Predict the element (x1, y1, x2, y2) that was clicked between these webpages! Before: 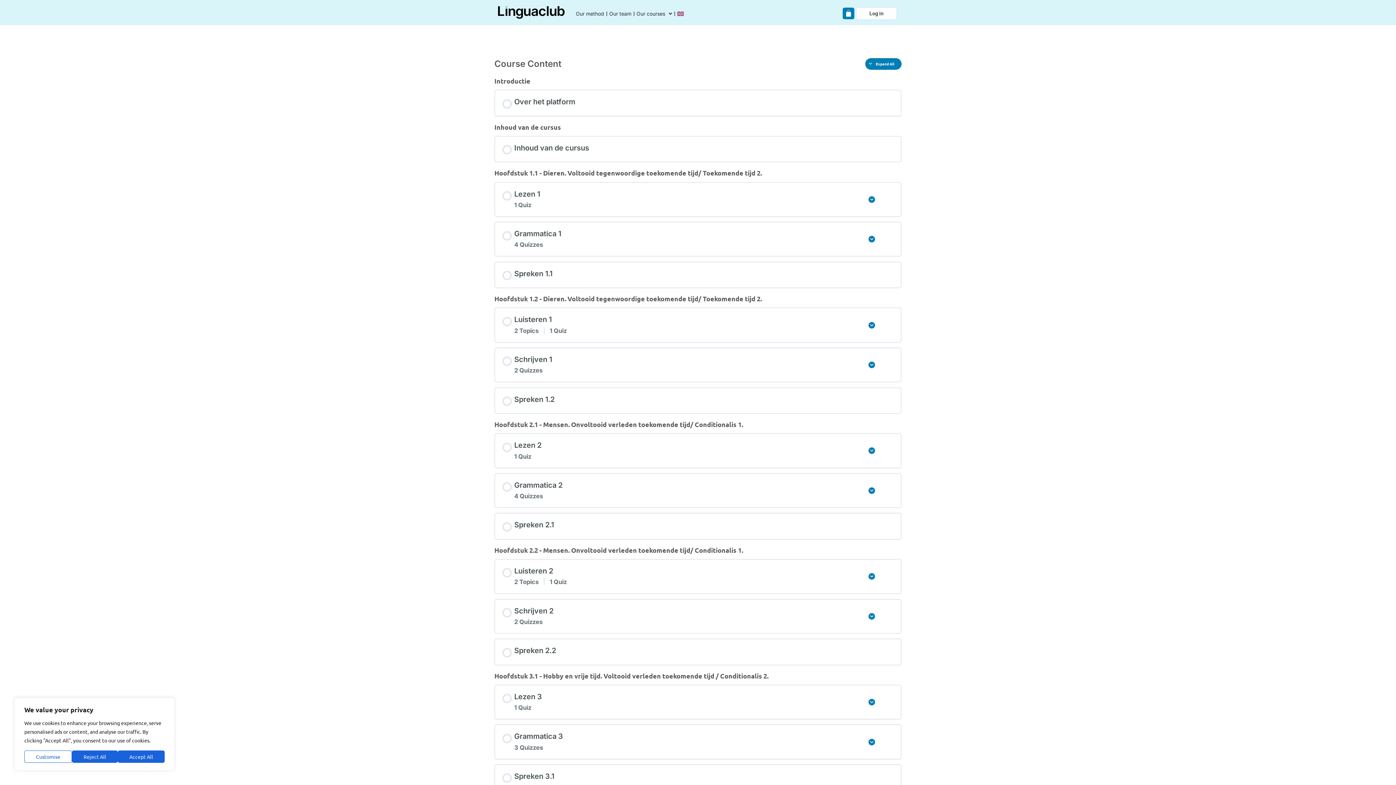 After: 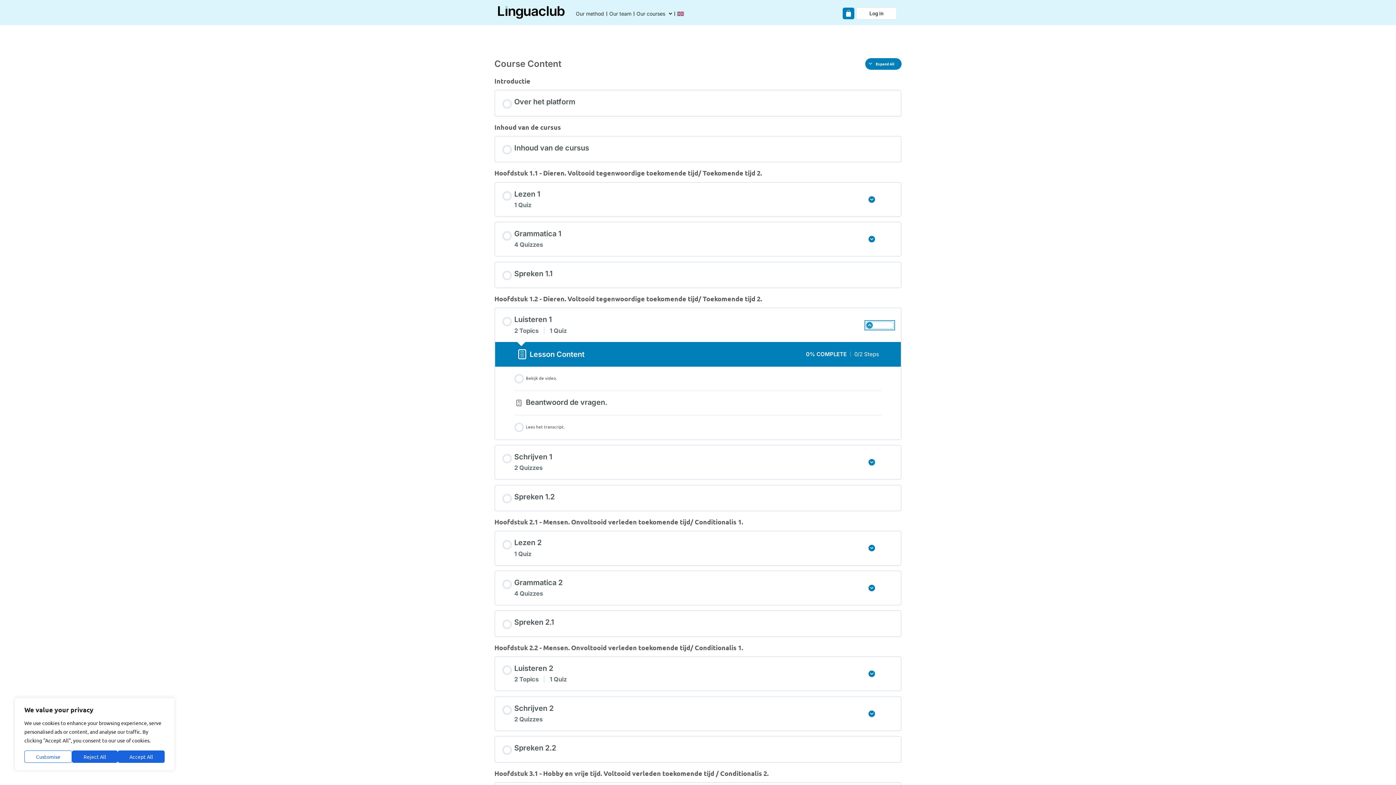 Action: bbox: (868, 322, 893, 328) label: Expand
Luisteren 1